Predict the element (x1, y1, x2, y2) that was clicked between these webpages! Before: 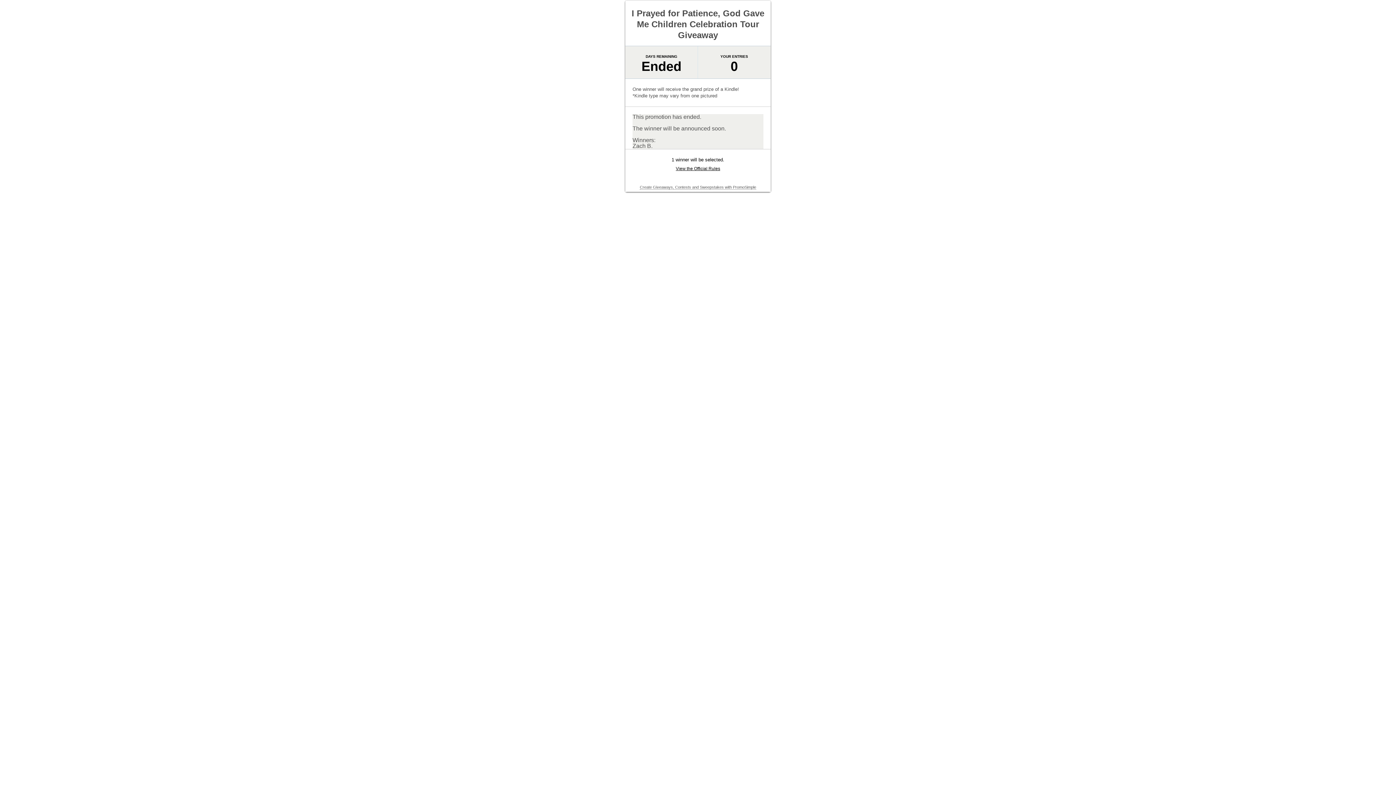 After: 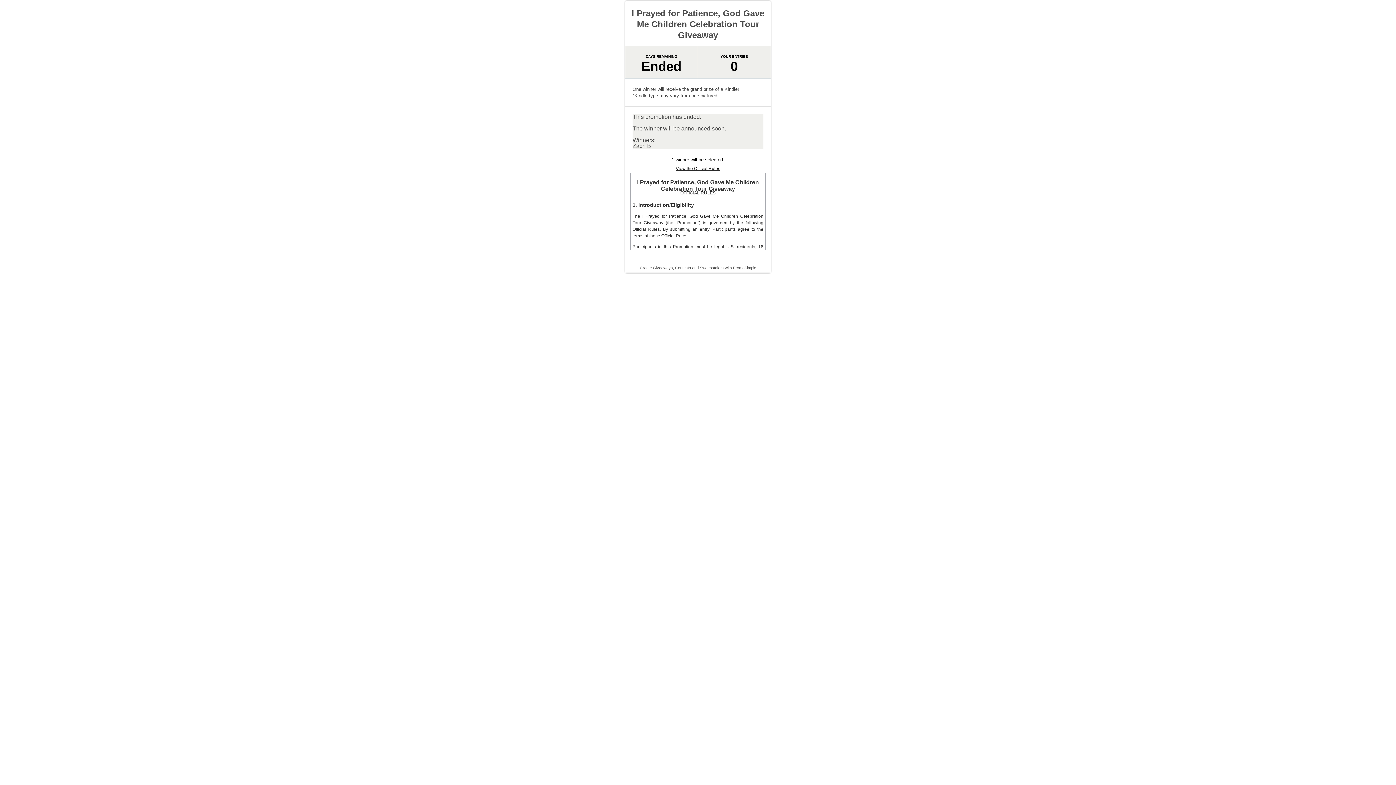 Action: label: View the Official Rules bbox: (676, 166, 720, 171)